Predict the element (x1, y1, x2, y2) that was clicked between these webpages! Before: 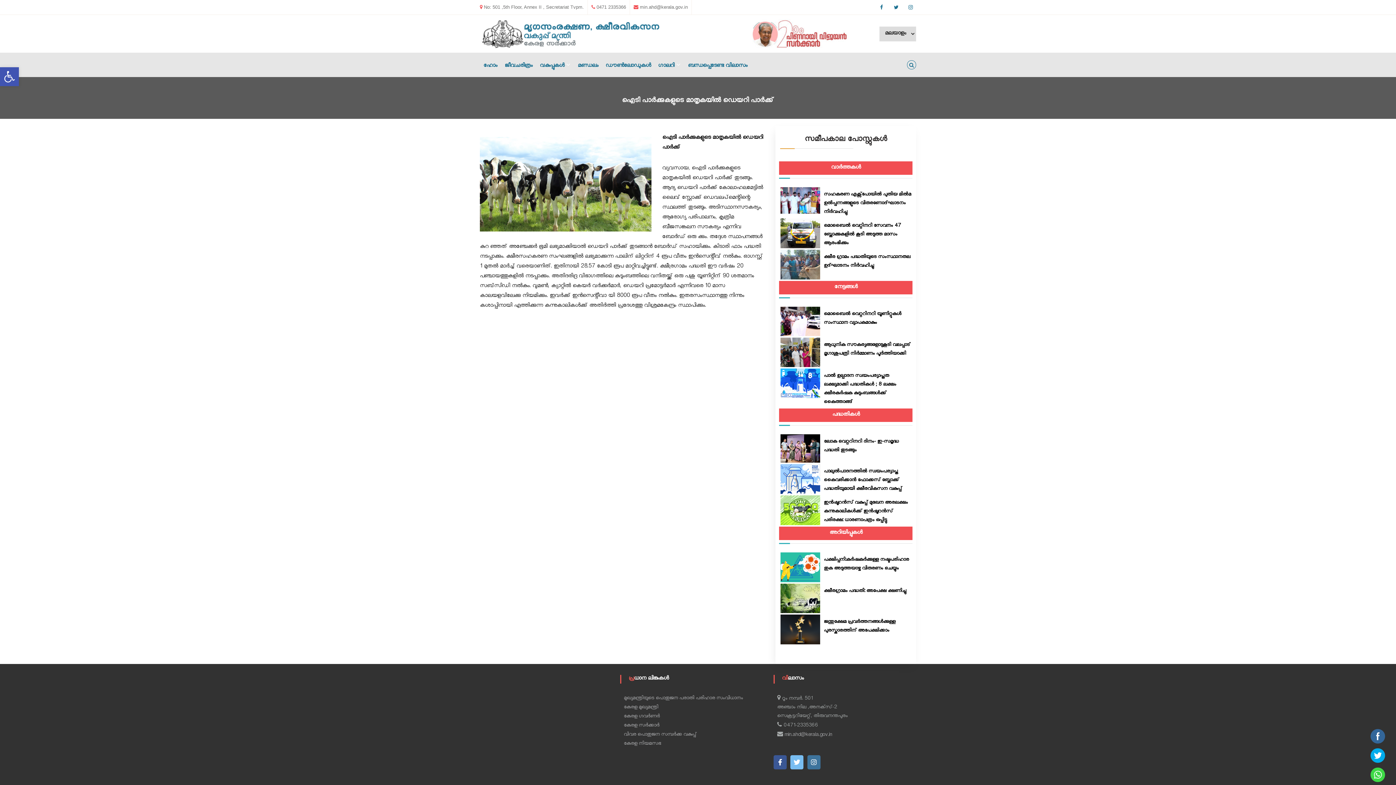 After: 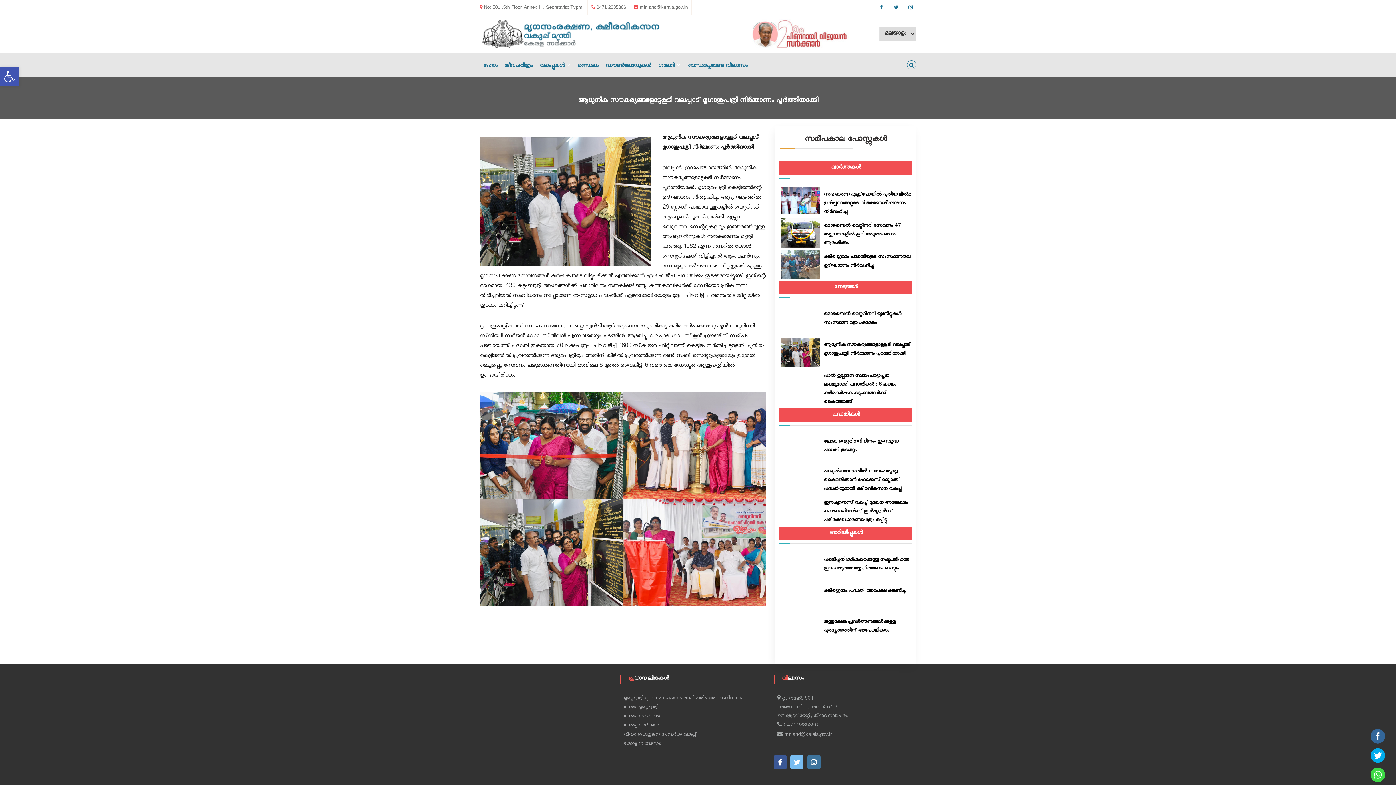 Action: bbox: (780, 337, 820, 367)